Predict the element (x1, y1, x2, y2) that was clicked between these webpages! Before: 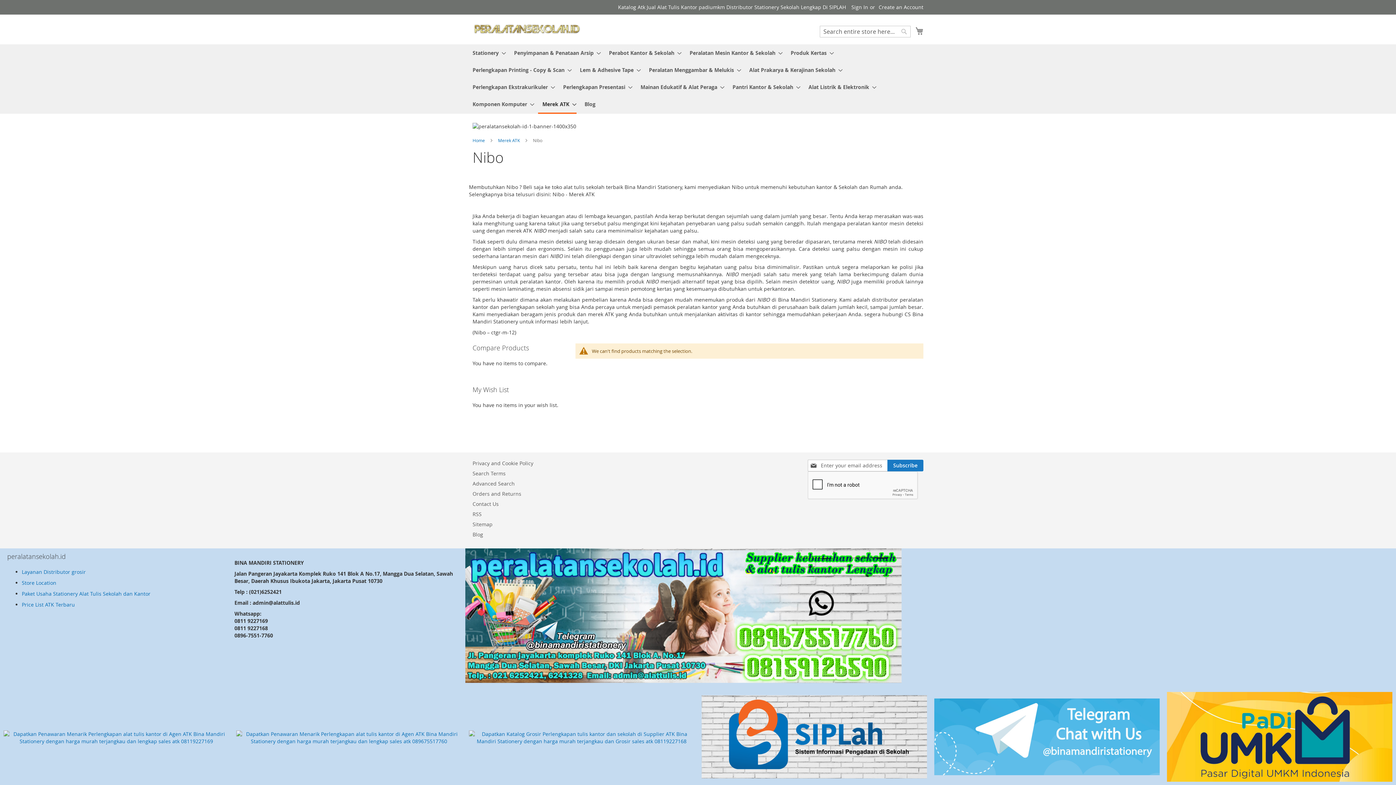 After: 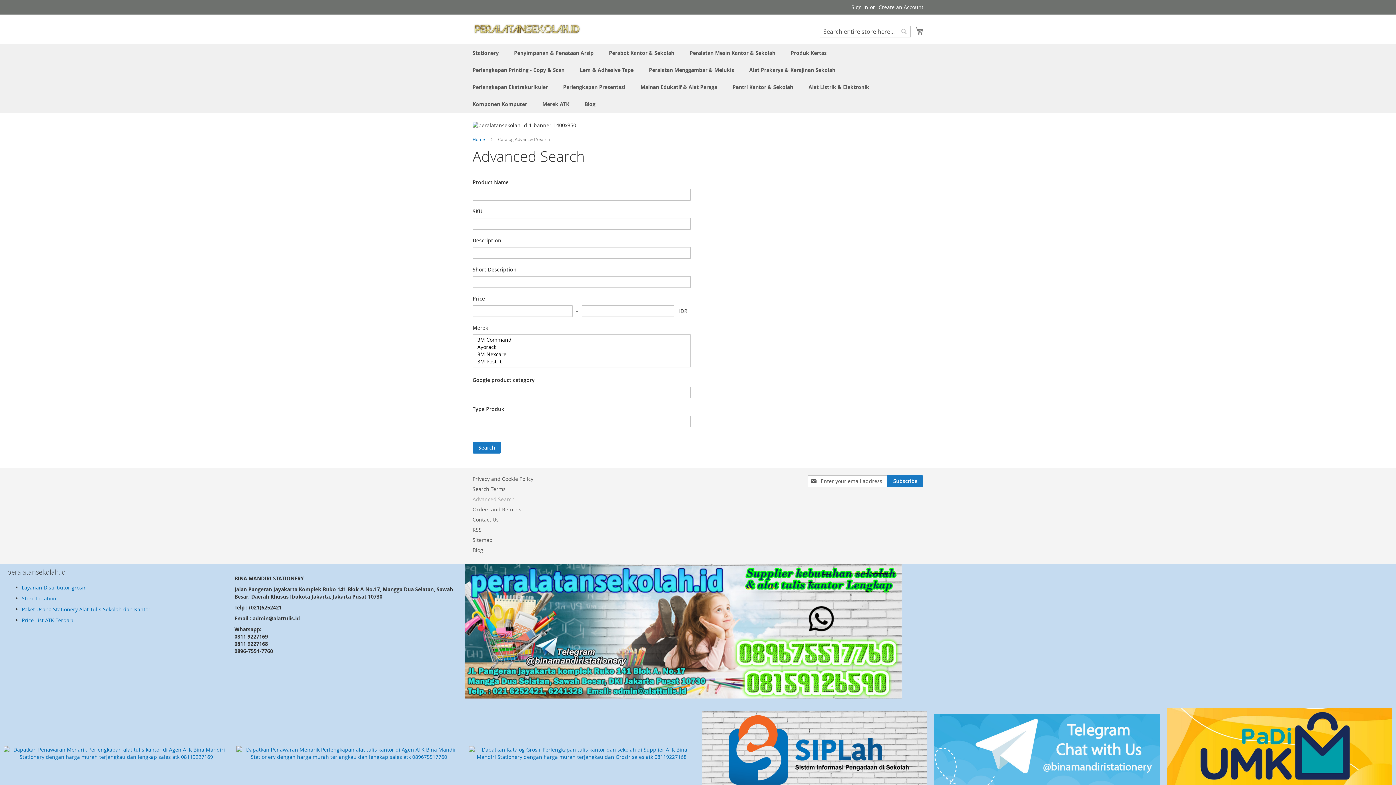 Action: bbox: (472, 476, 514, 490) label: Advanced Search